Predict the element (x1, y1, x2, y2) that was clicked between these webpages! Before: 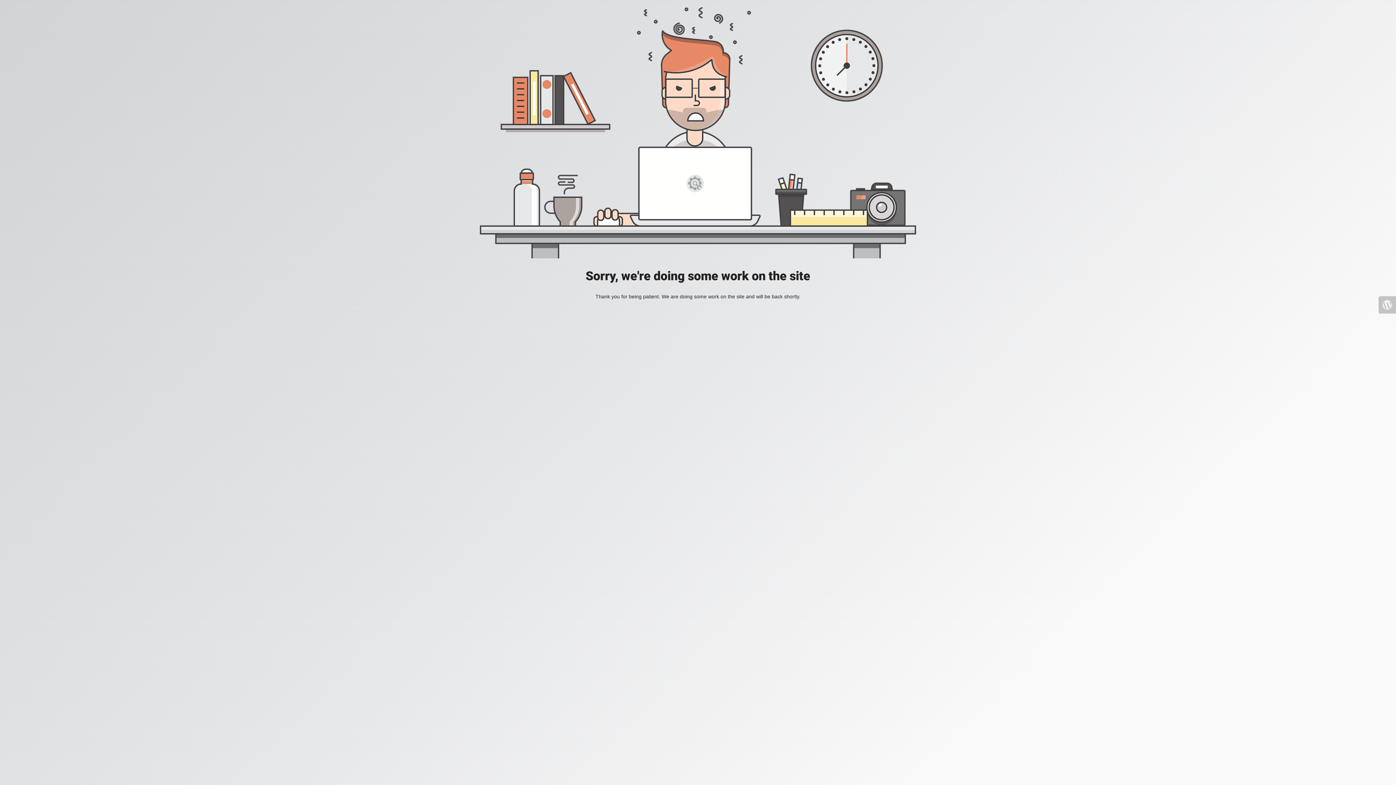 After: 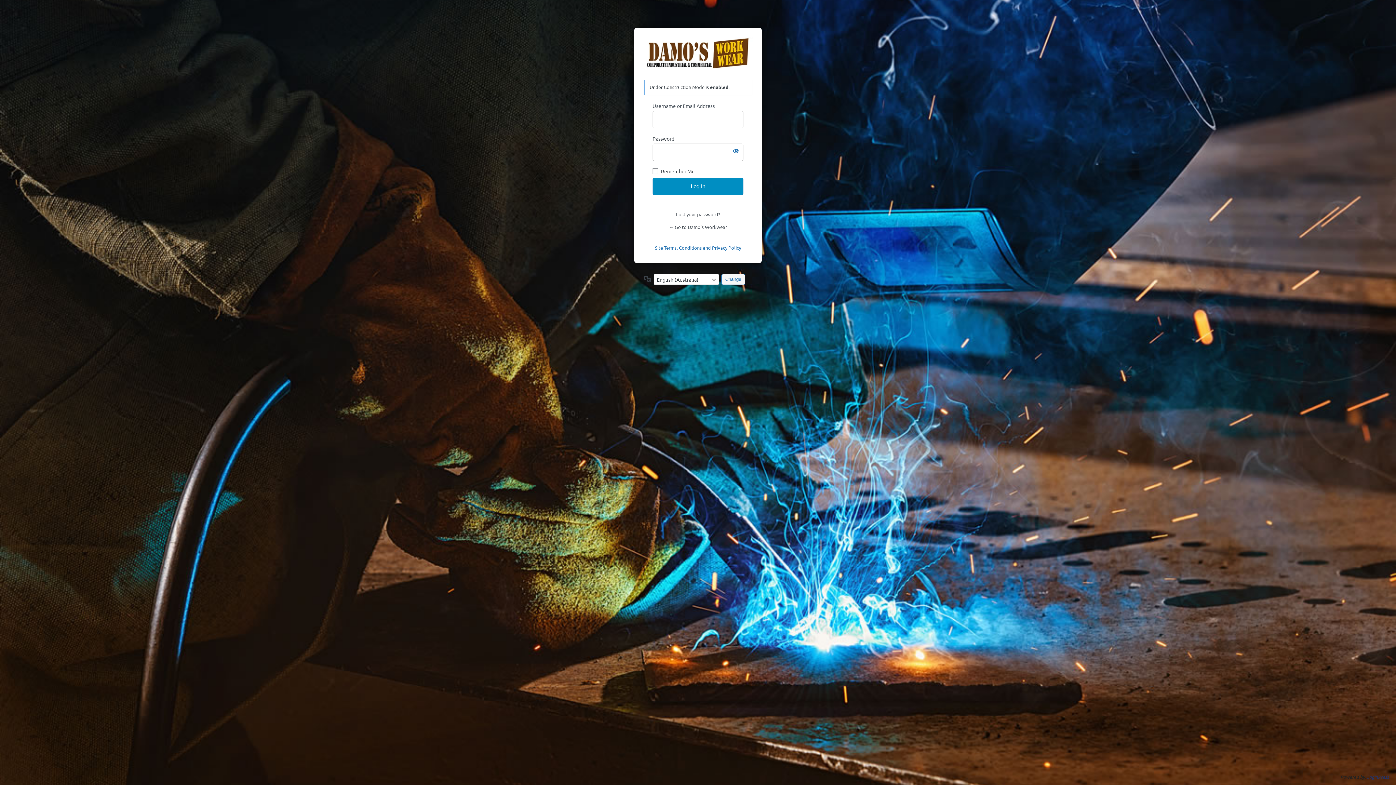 Action: bbox: (1378, 296, 1396, 313)